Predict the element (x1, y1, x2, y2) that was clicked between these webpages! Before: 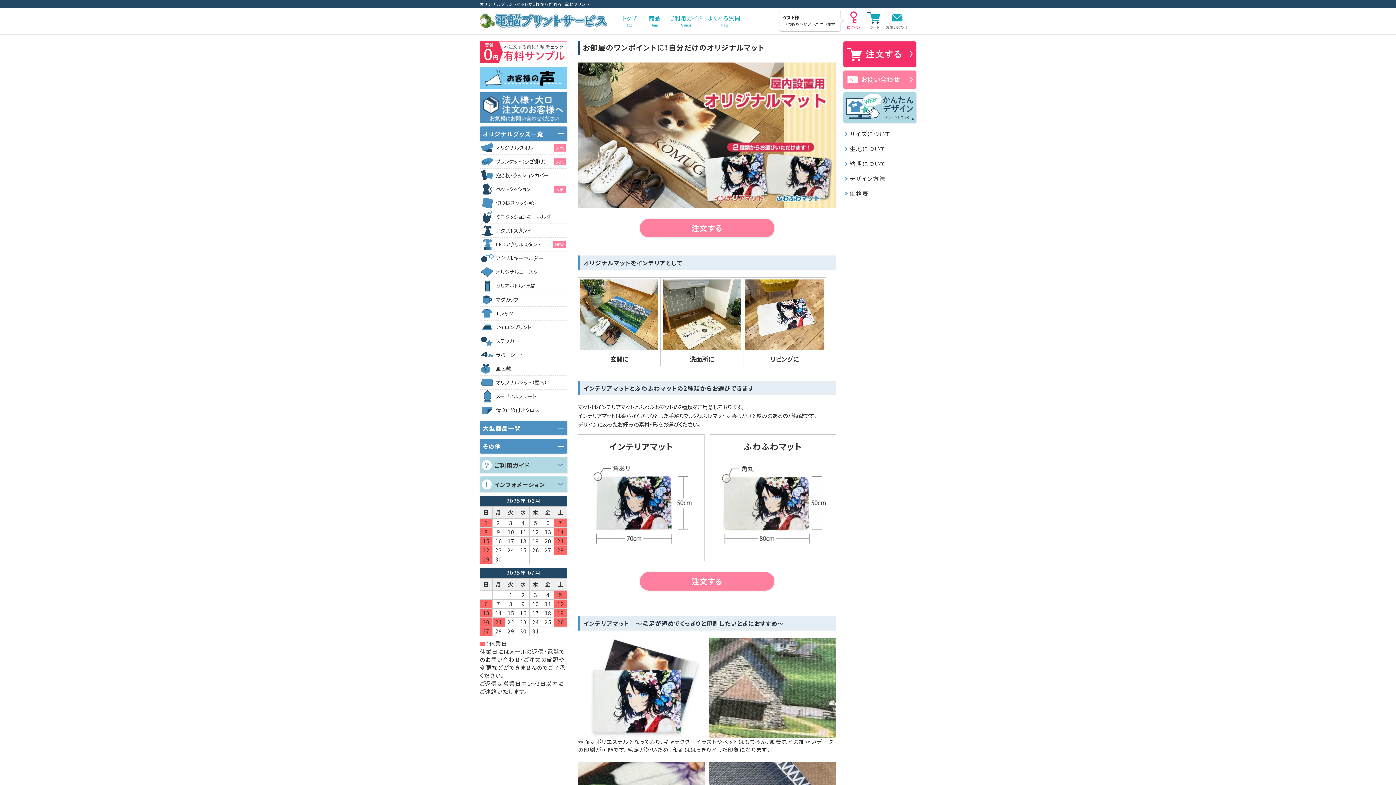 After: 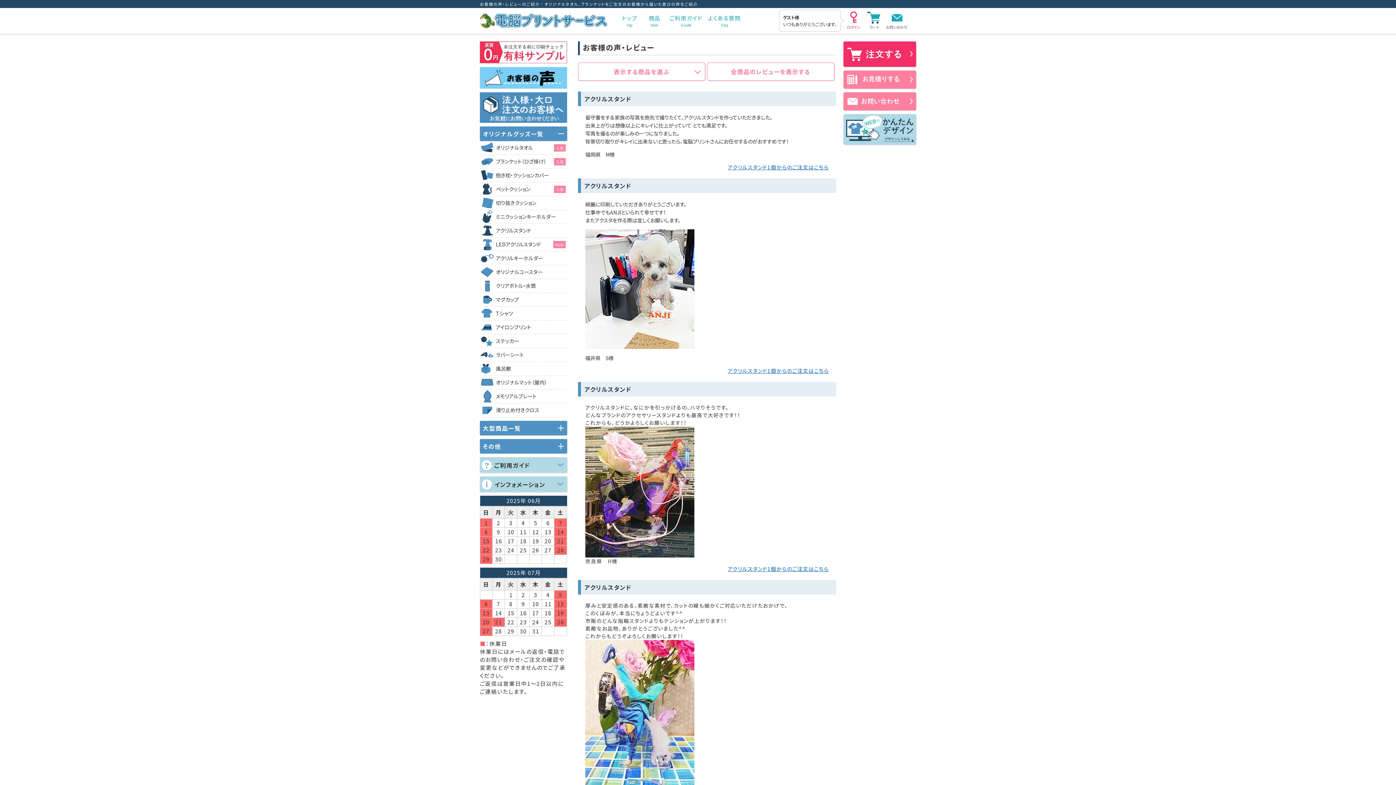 Action: bbox: (480, 66, 567, 88)